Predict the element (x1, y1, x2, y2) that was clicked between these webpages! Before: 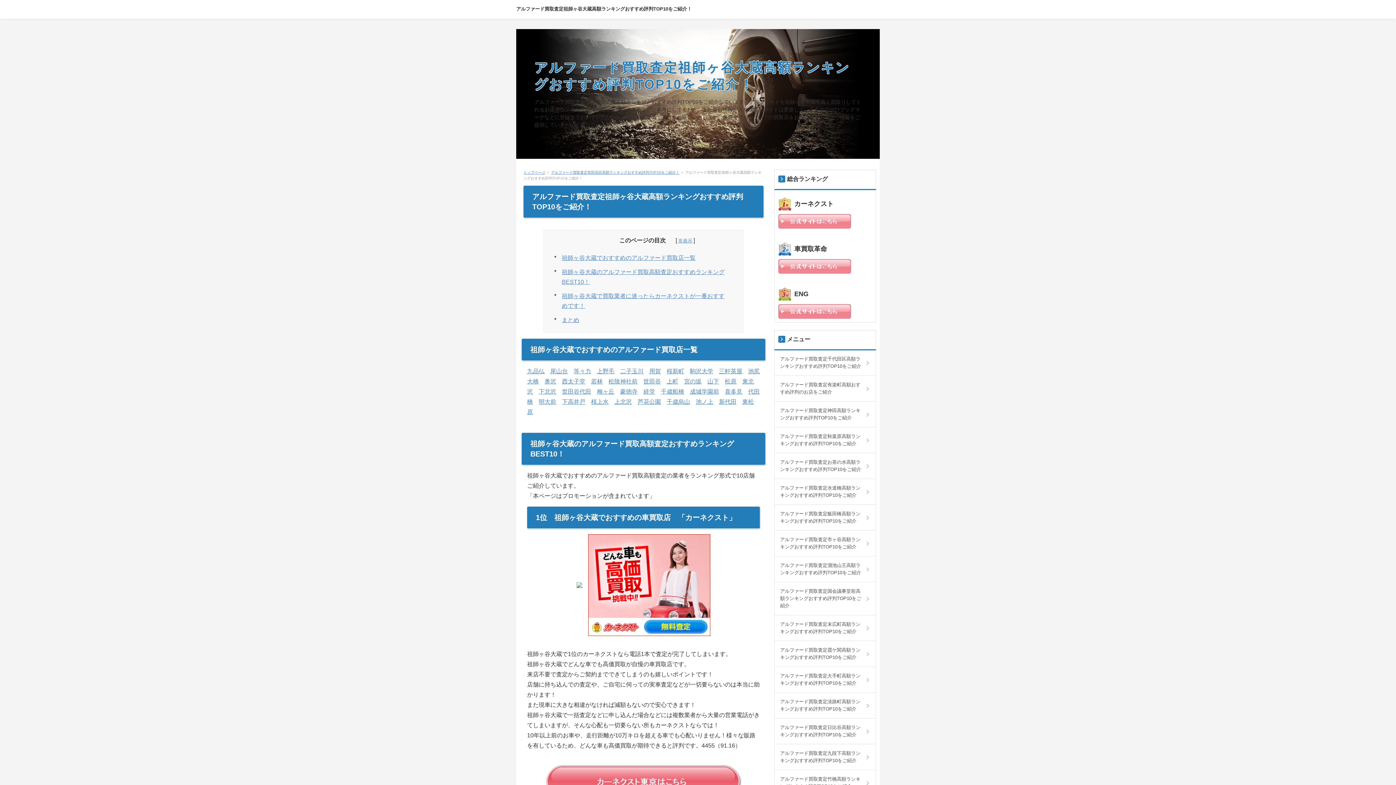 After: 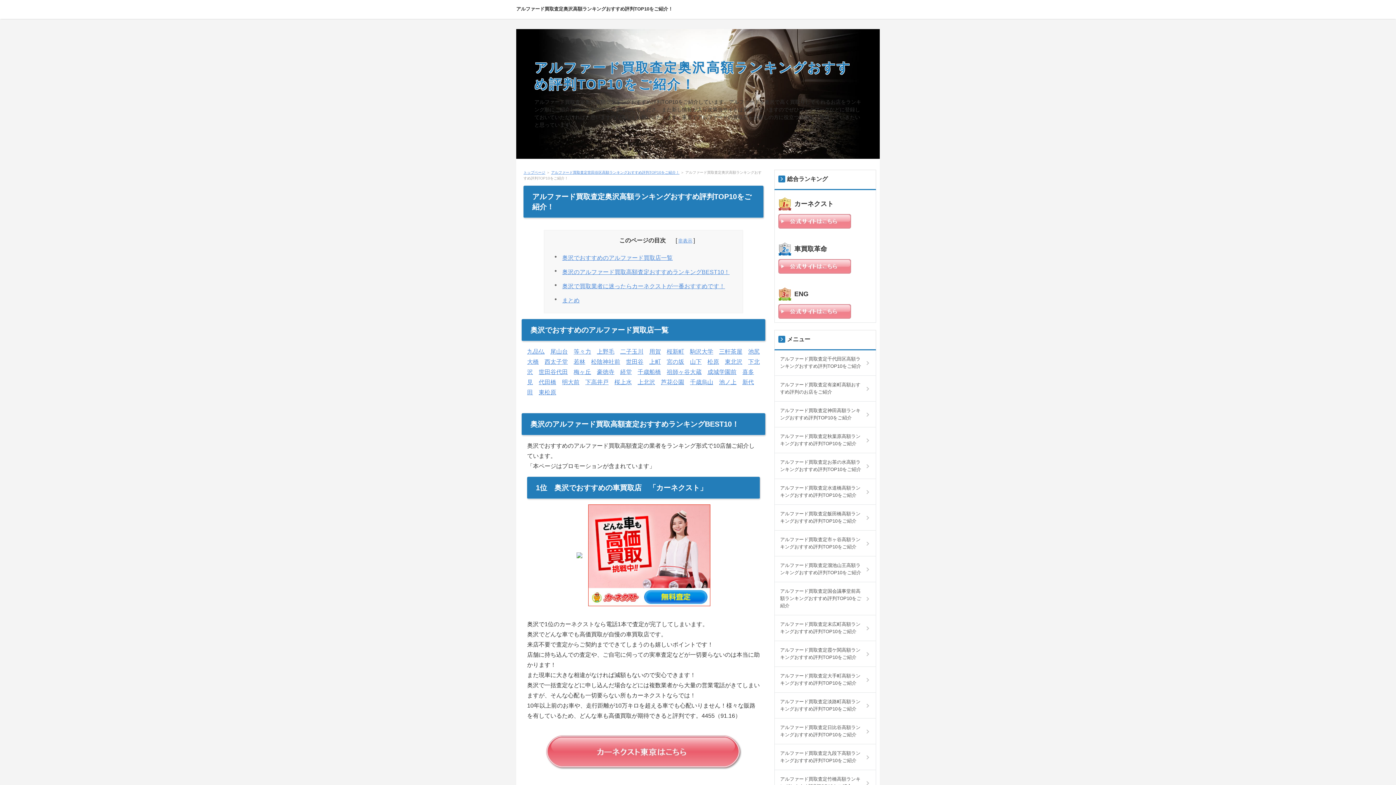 Action: bbox: (544, 378, 556, 384) label: 奥沢